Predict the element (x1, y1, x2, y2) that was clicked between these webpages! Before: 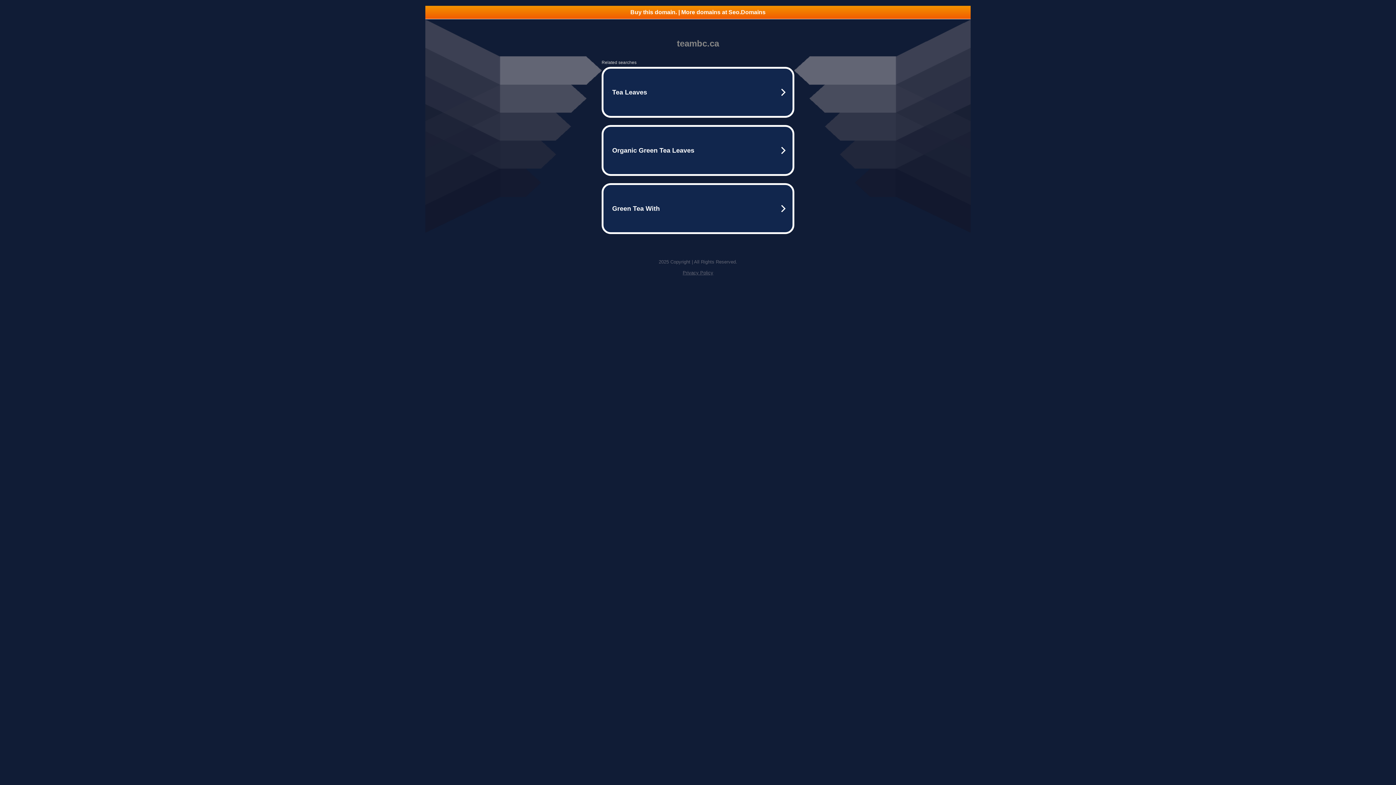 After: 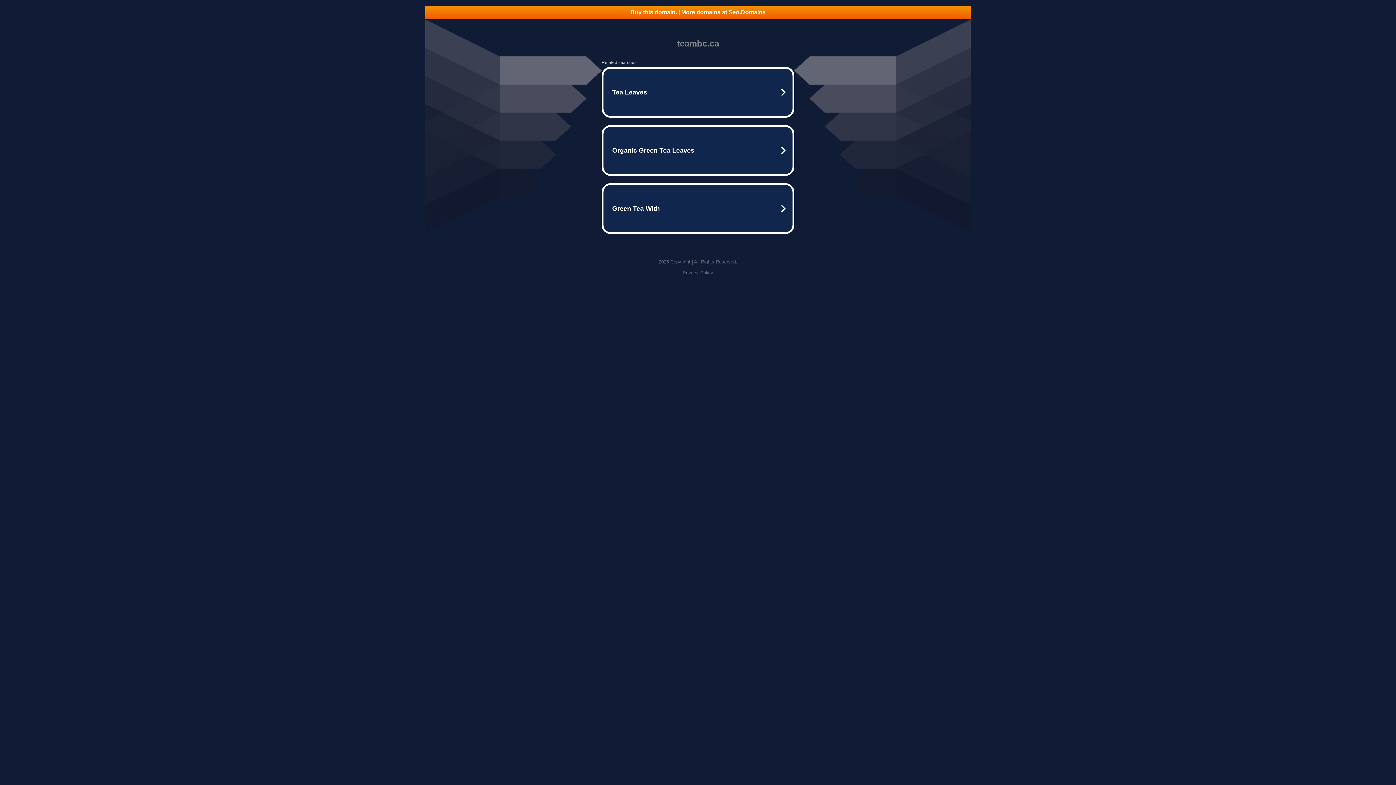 Action: bbox: (682, 270, 713, 275) label: Privacy Policy